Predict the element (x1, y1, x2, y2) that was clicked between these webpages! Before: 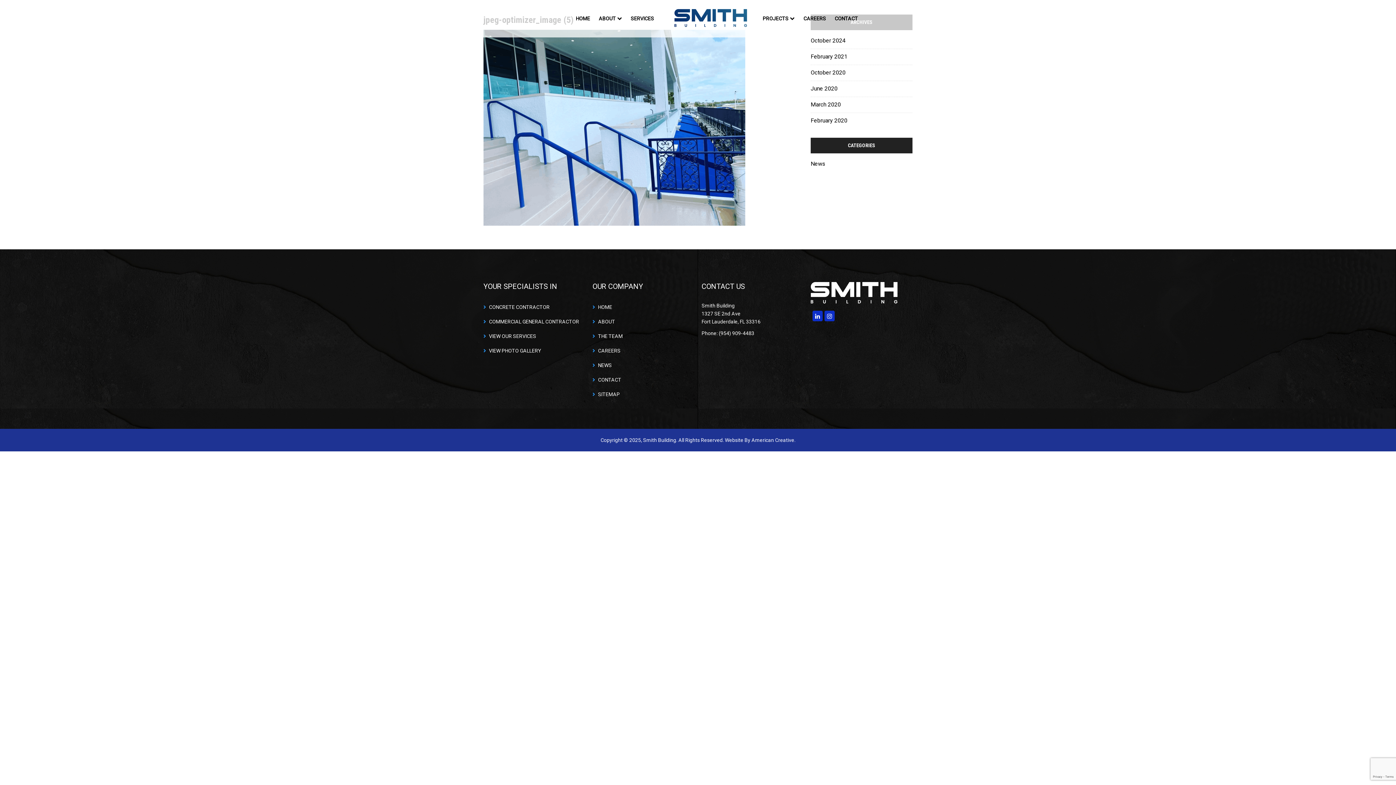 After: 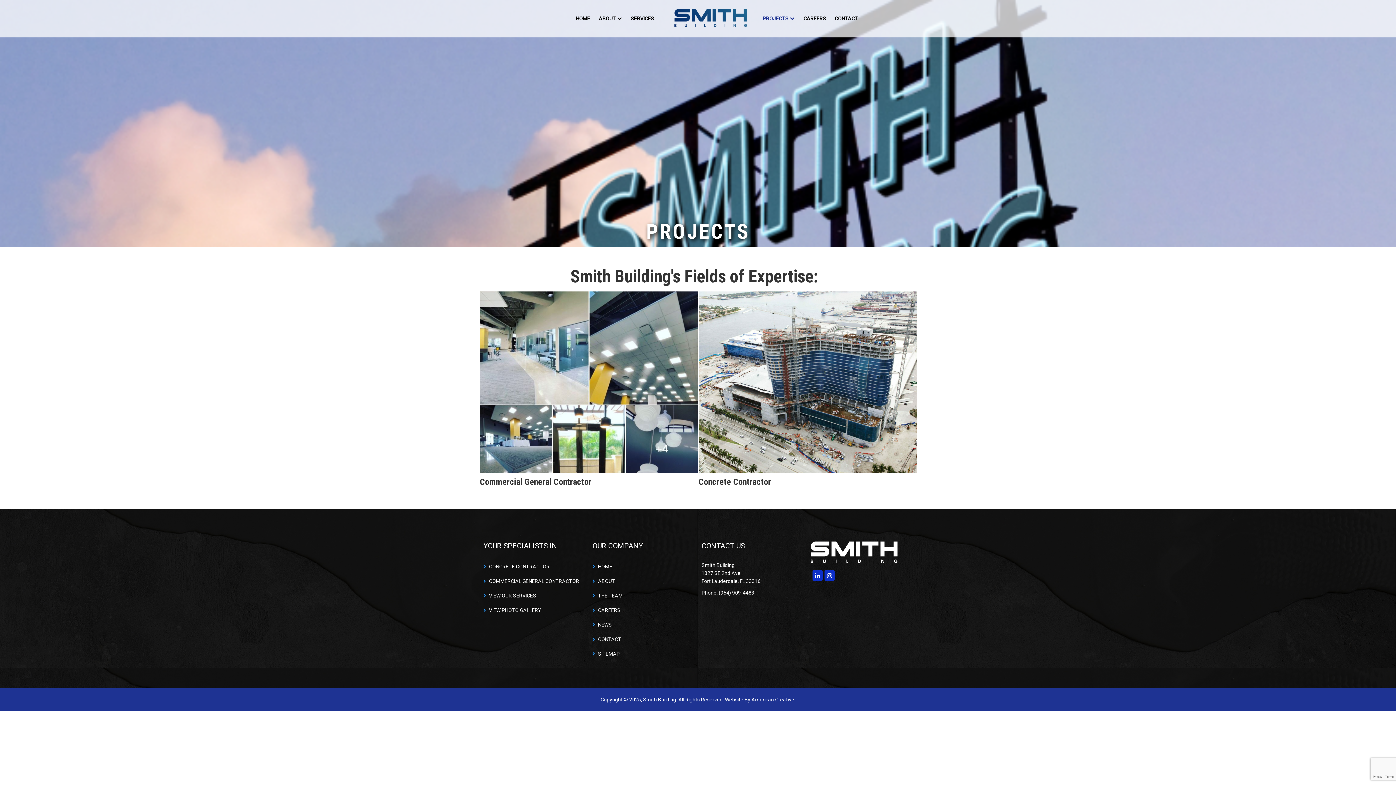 Action: bbox: (489, 348, 541, 357) label: VIEW PHOTO GALLERY